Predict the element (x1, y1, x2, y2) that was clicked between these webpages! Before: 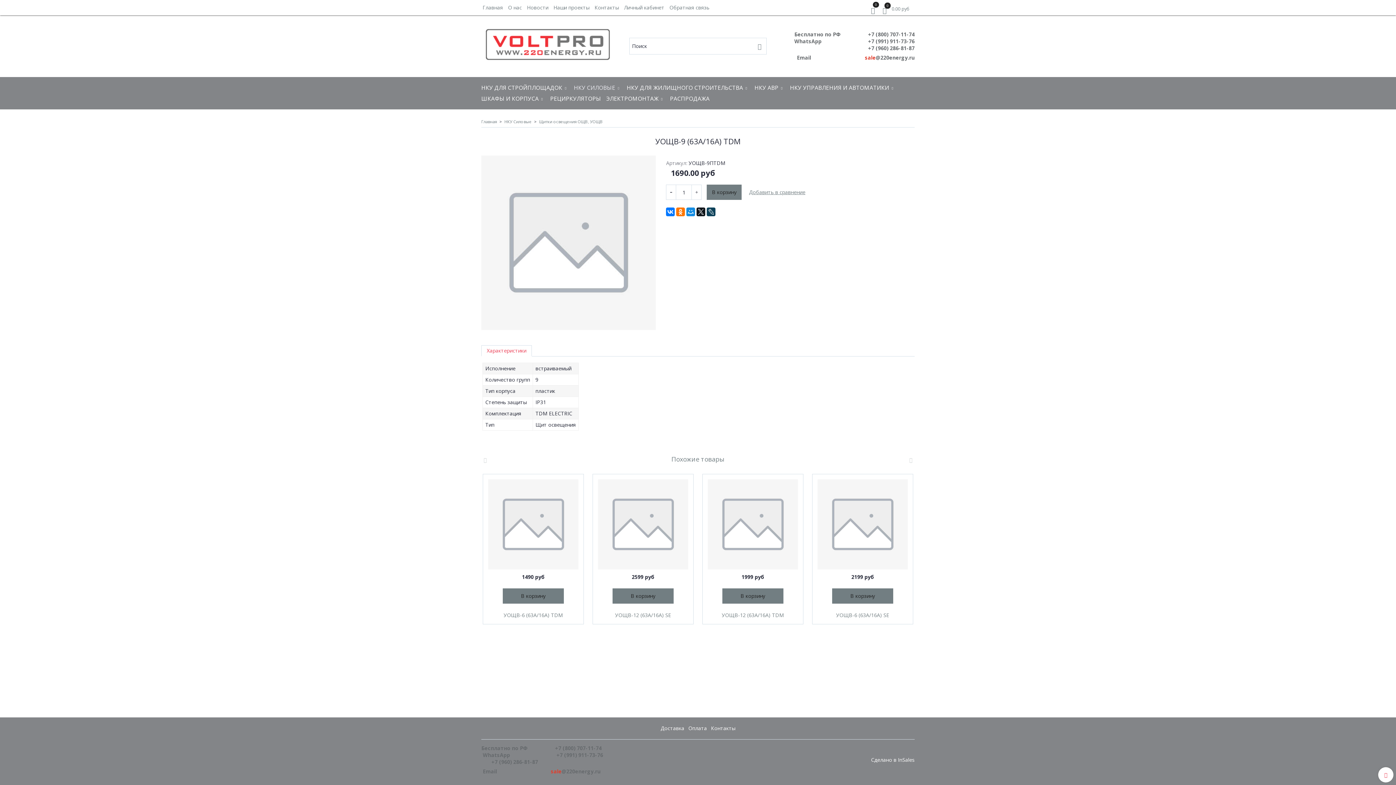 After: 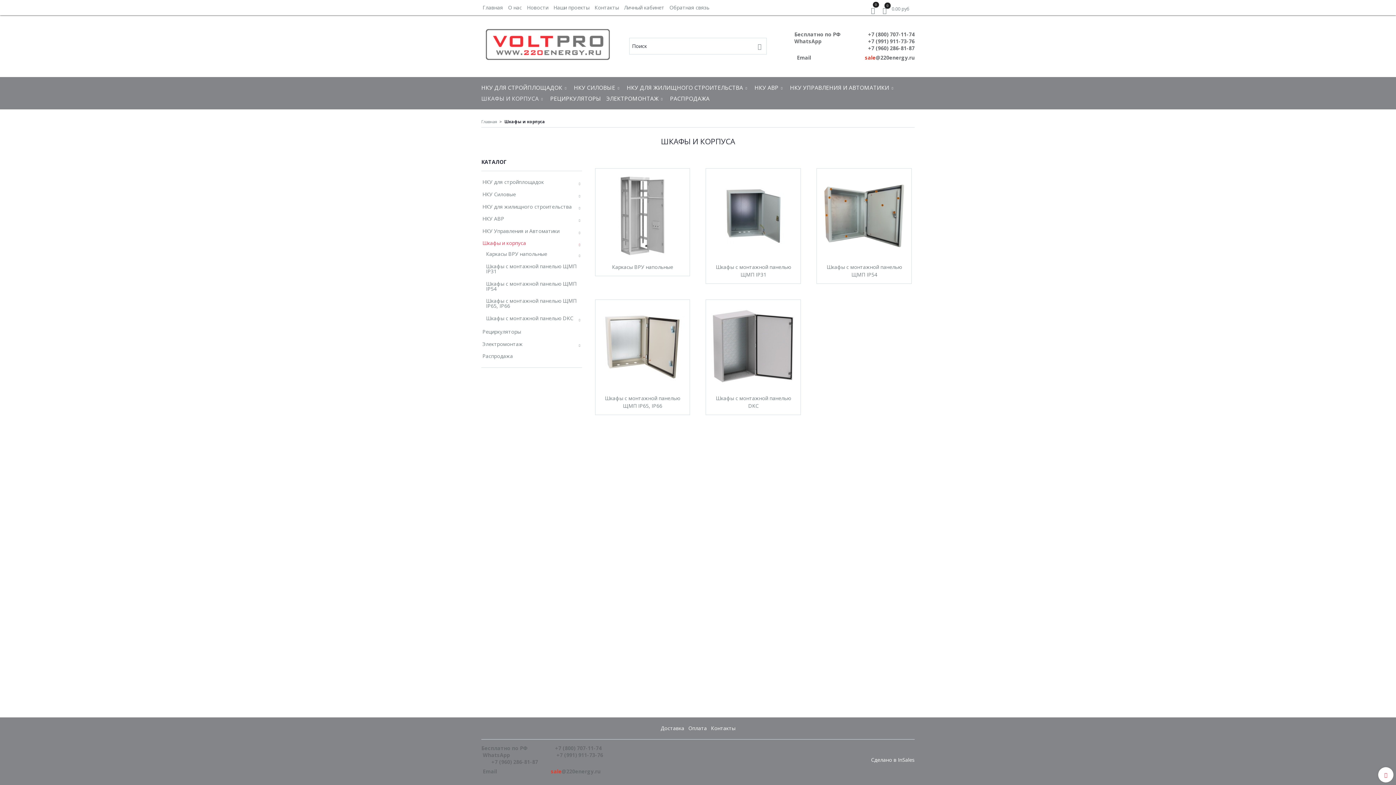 Action: label: ШКАФЫ И КОРПУСА bbox: (481, 93, 538, 104)